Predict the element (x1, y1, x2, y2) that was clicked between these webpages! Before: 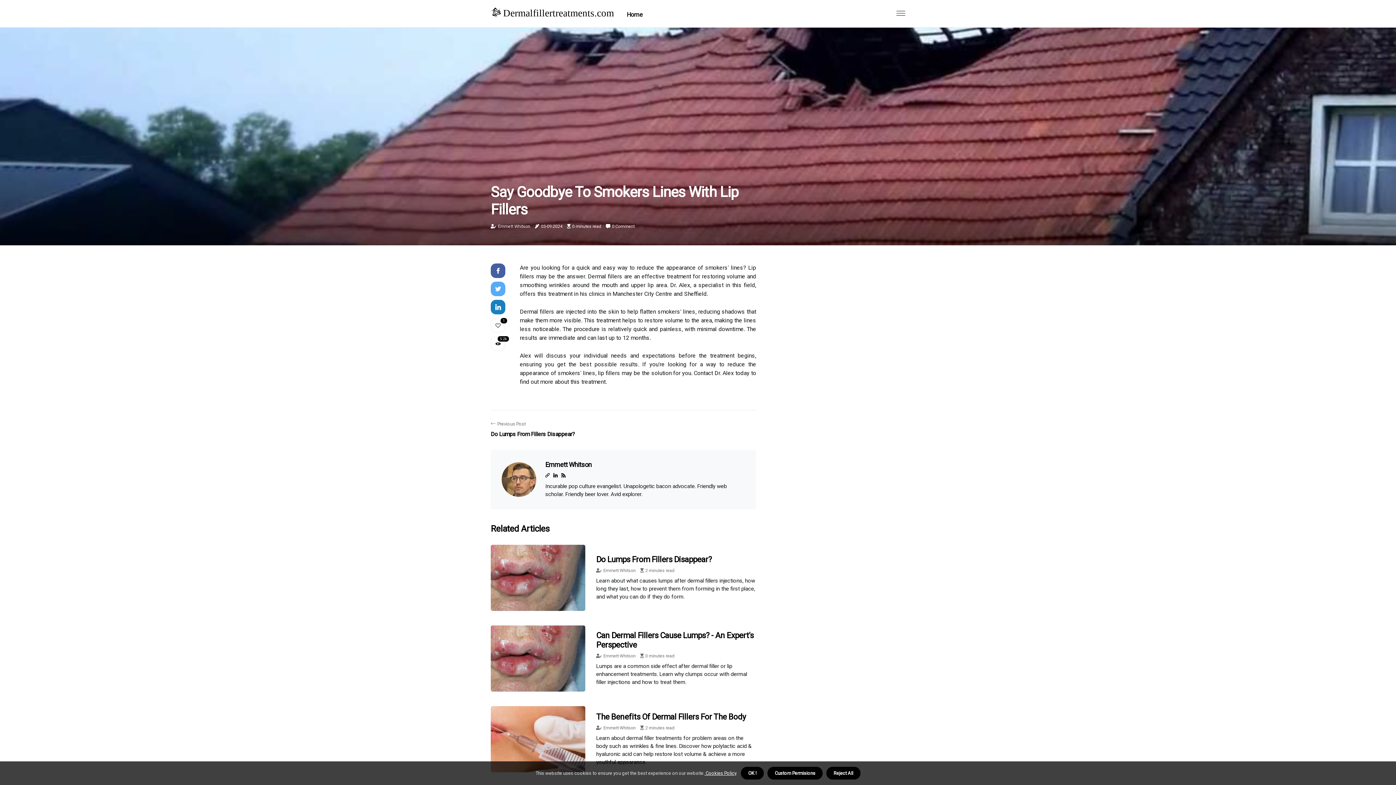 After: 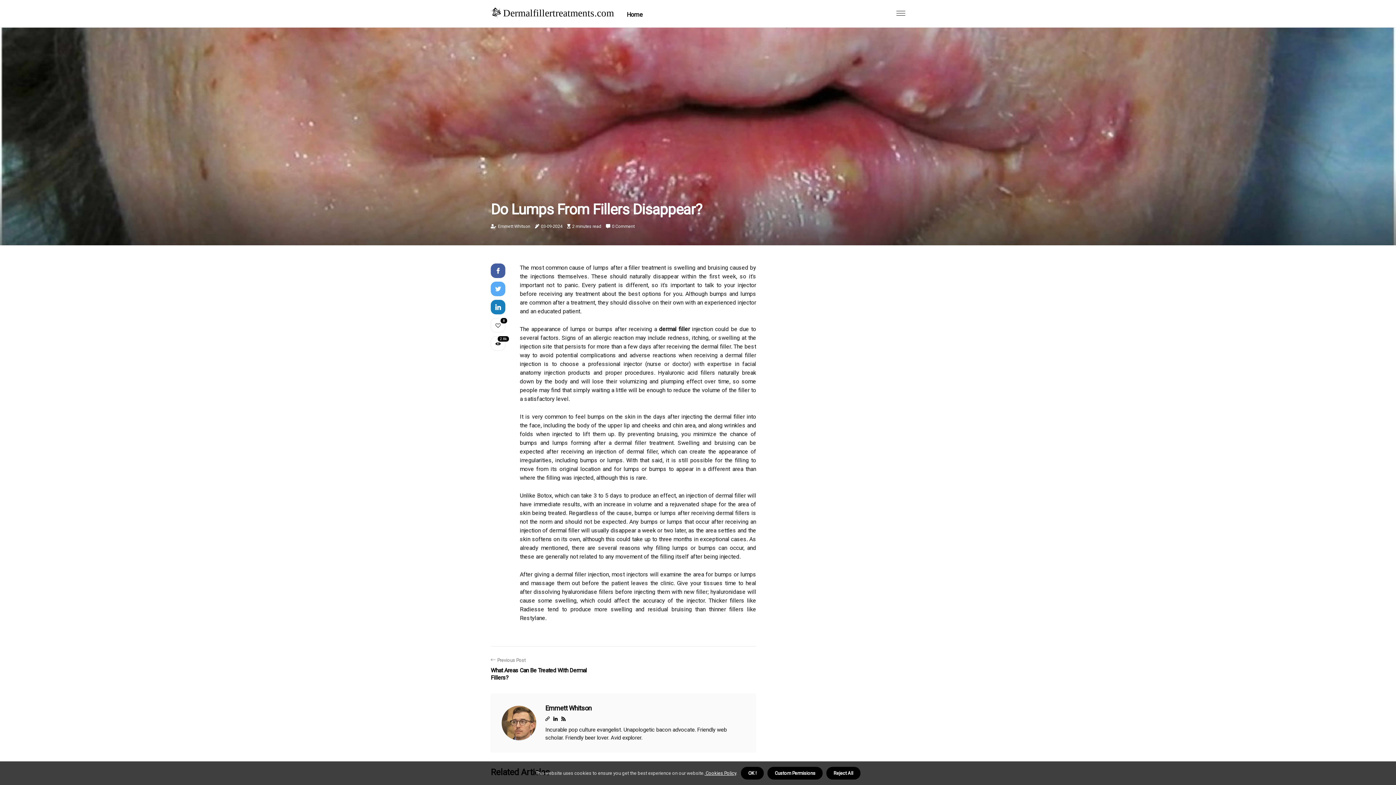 Action: label: Do Lumps From Fillers Disappear? bbox: (596, 555, 712, 564)